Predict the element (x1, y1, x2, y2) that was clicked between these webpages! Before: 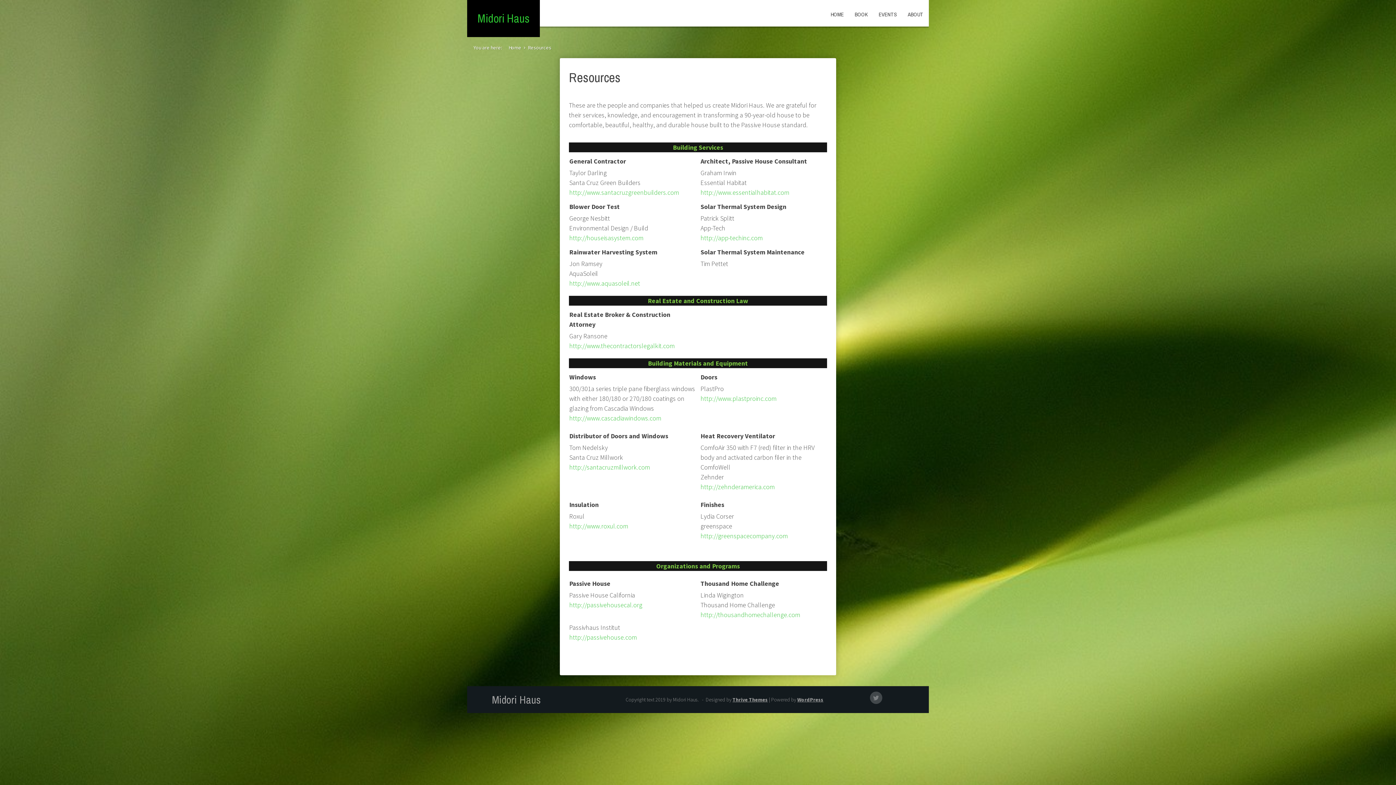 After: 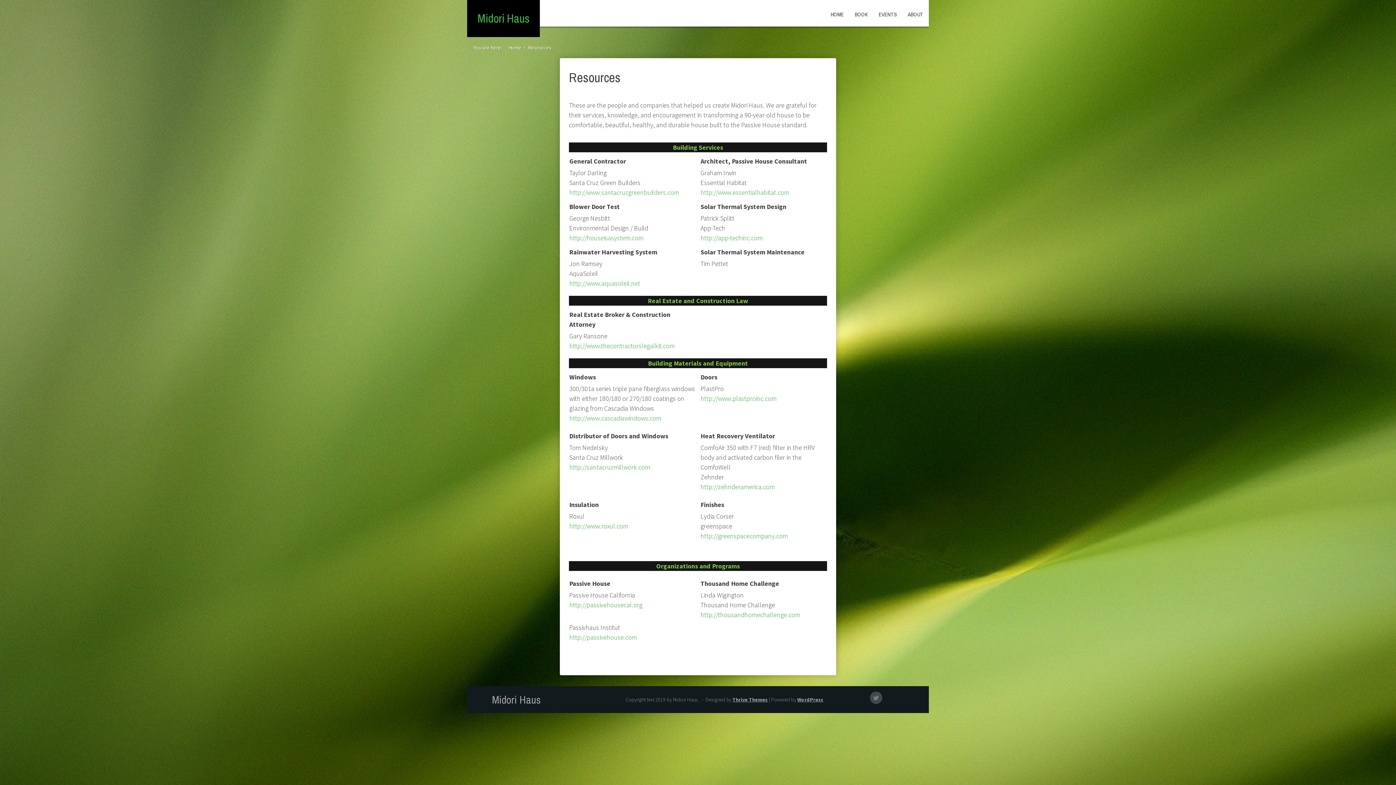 Action: bbox: (797, 696, 823, 703) label: WordPress